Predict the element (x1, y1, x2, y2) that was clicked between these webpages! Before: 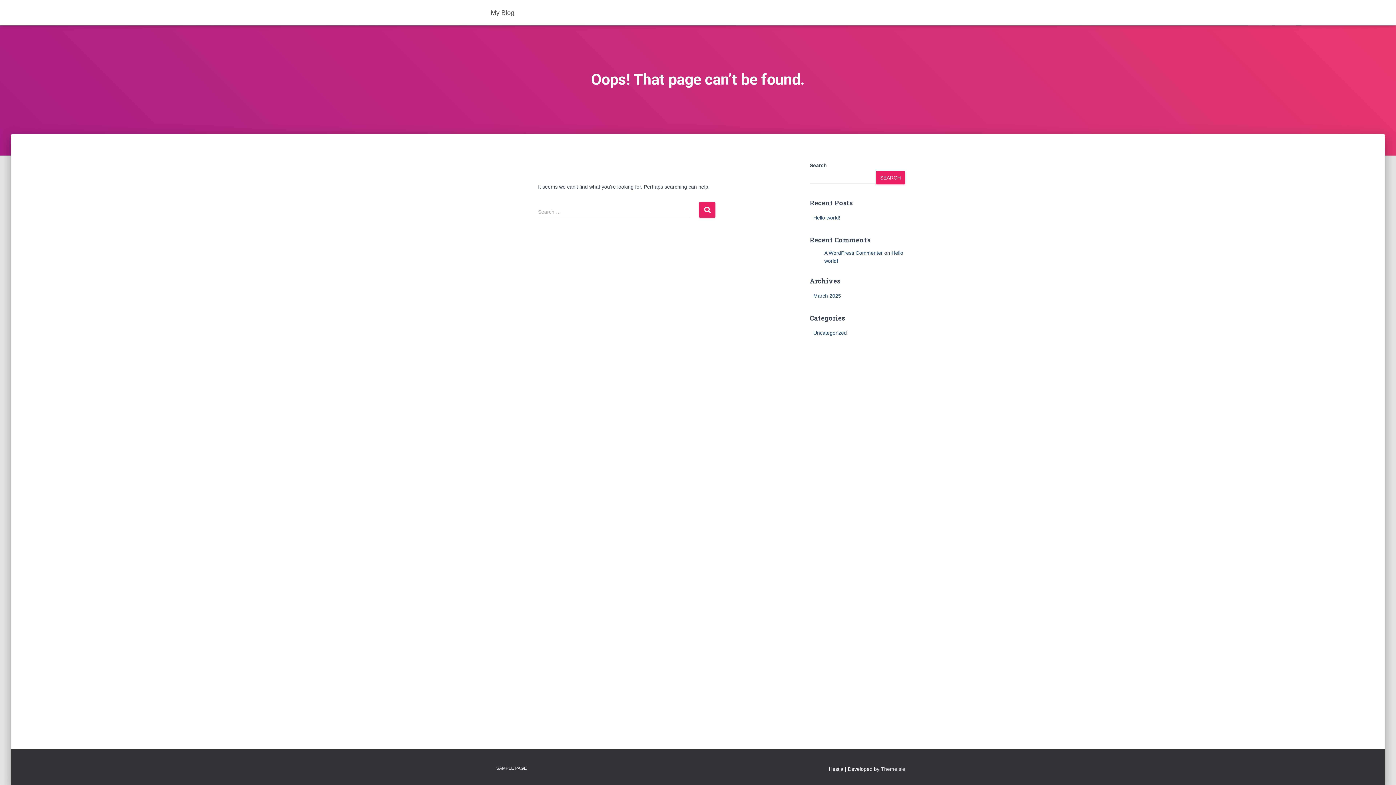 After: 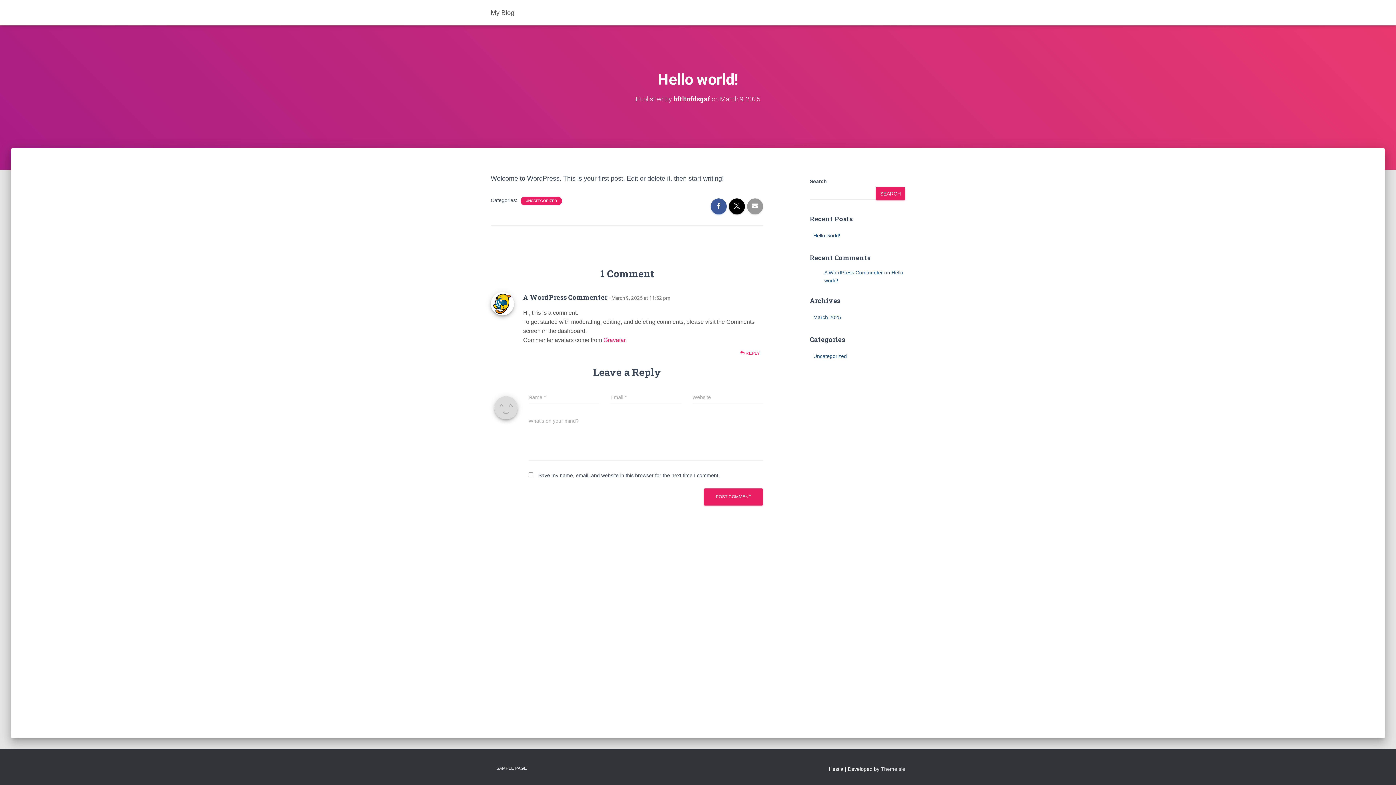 Action: bbox: (813, 214, 840, 220) label: Hello world!